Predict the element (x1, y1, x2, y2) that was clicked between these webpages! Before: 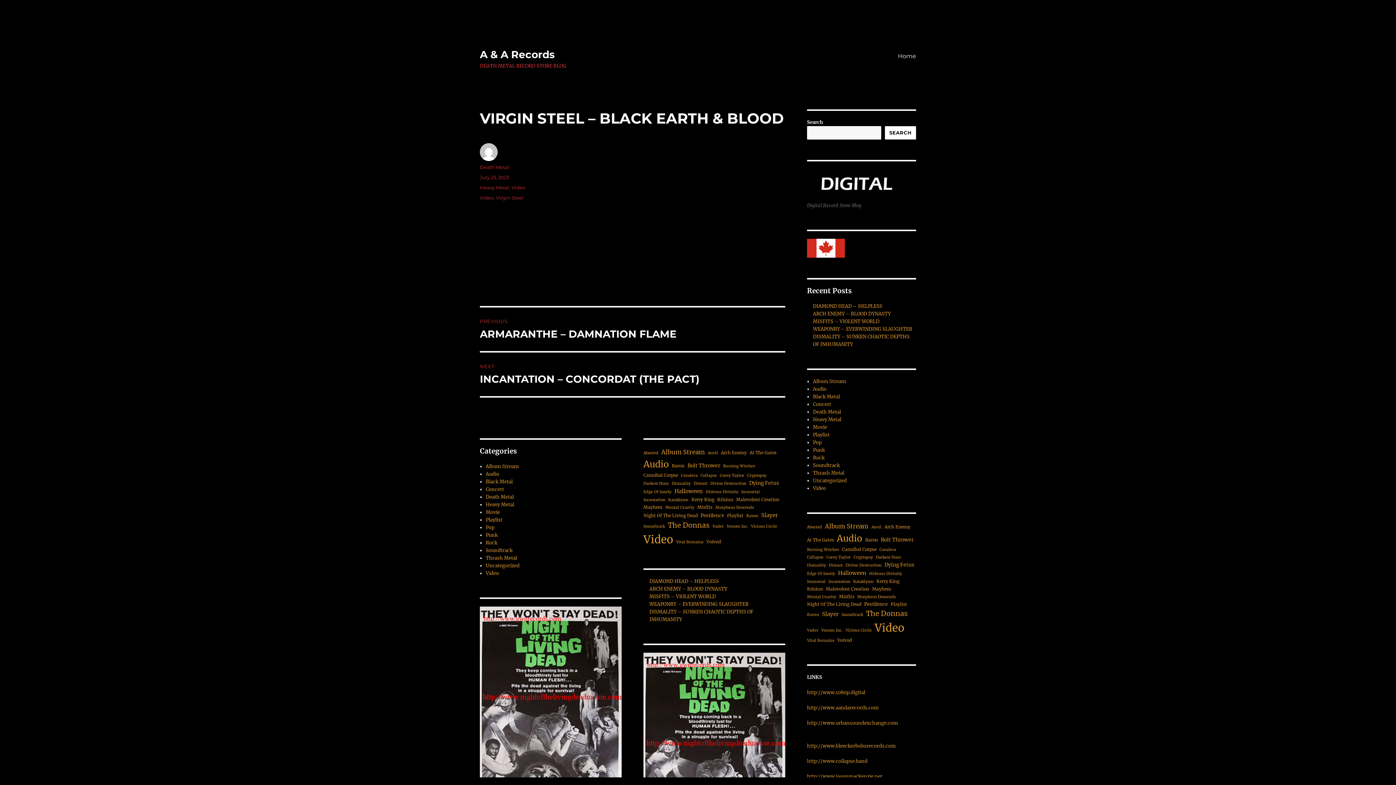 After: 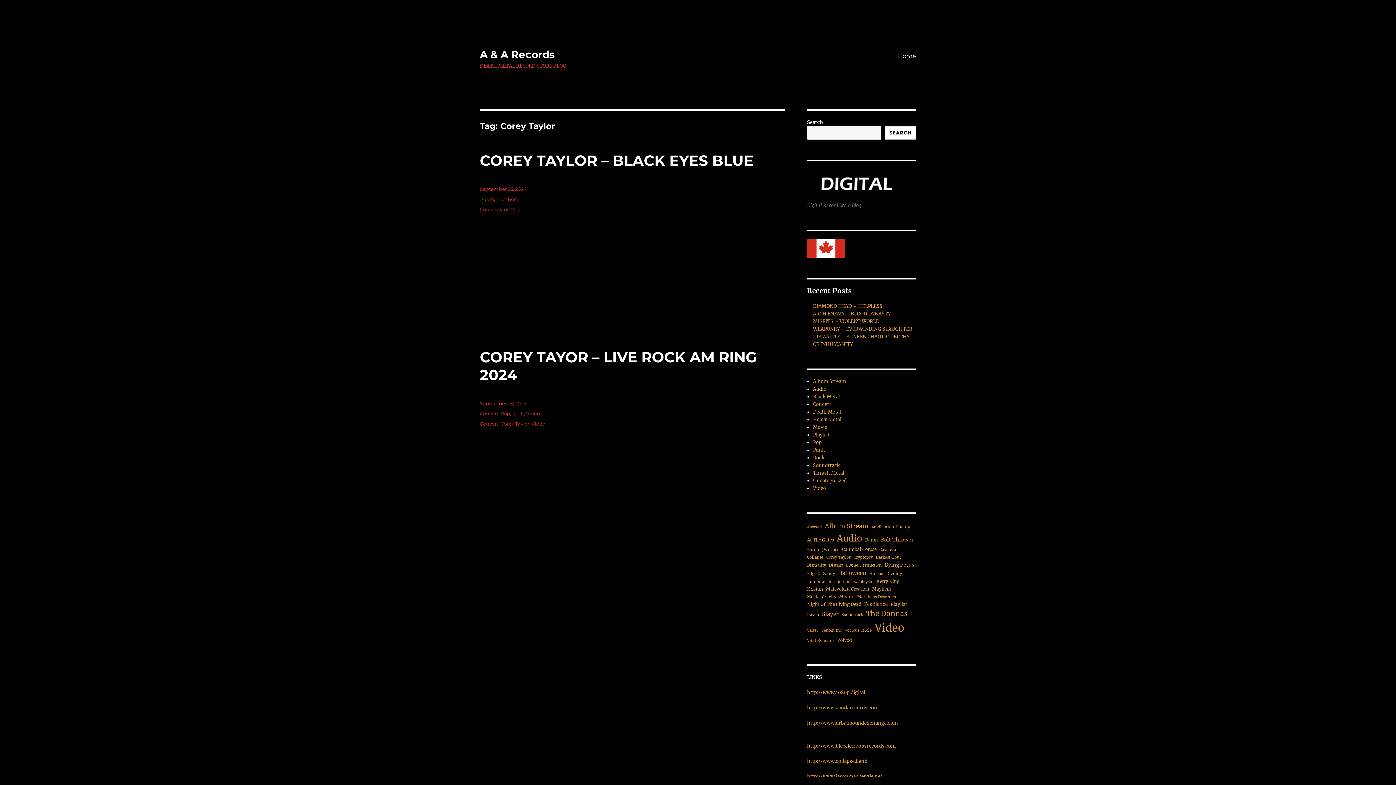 Action: label: Corey Taylor (2 items) bbox: (720, 472, 744, 478)